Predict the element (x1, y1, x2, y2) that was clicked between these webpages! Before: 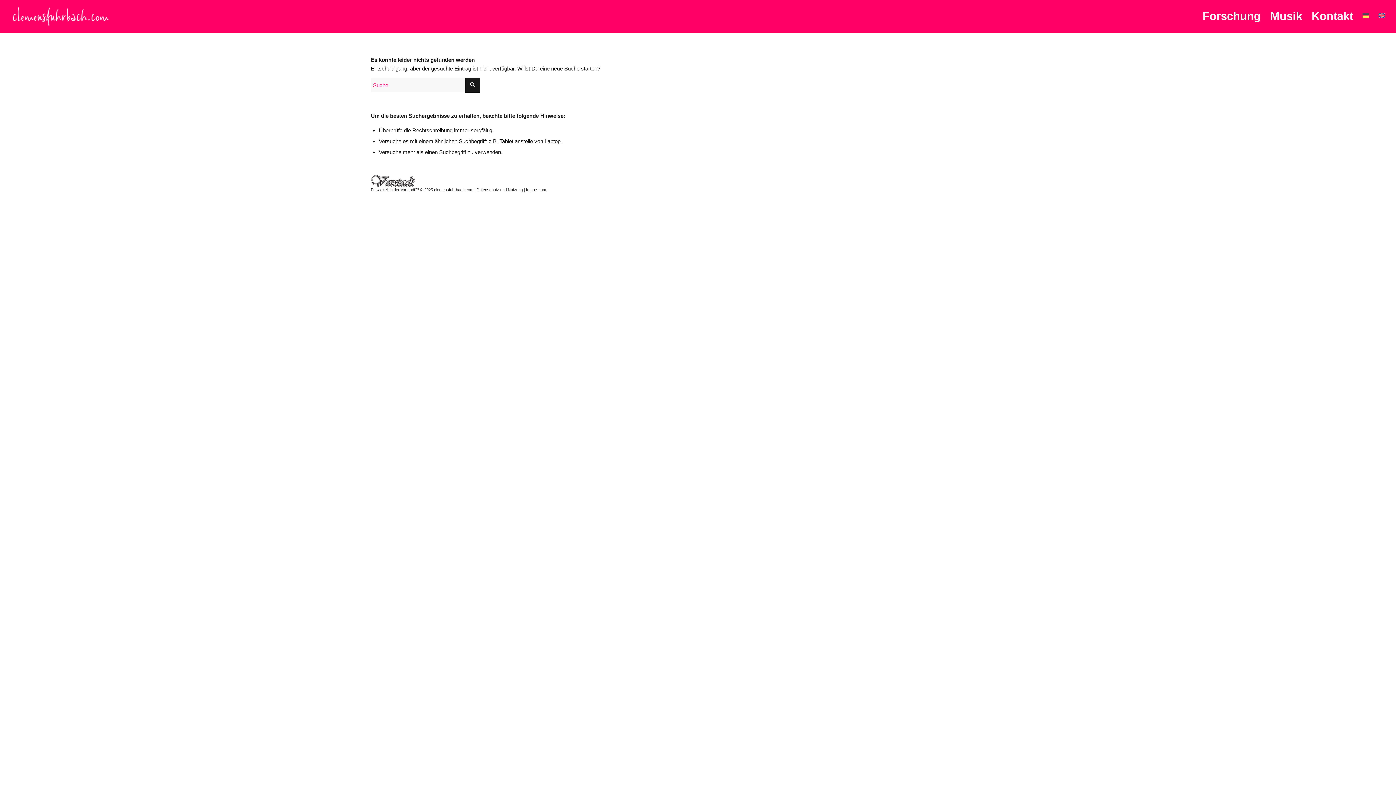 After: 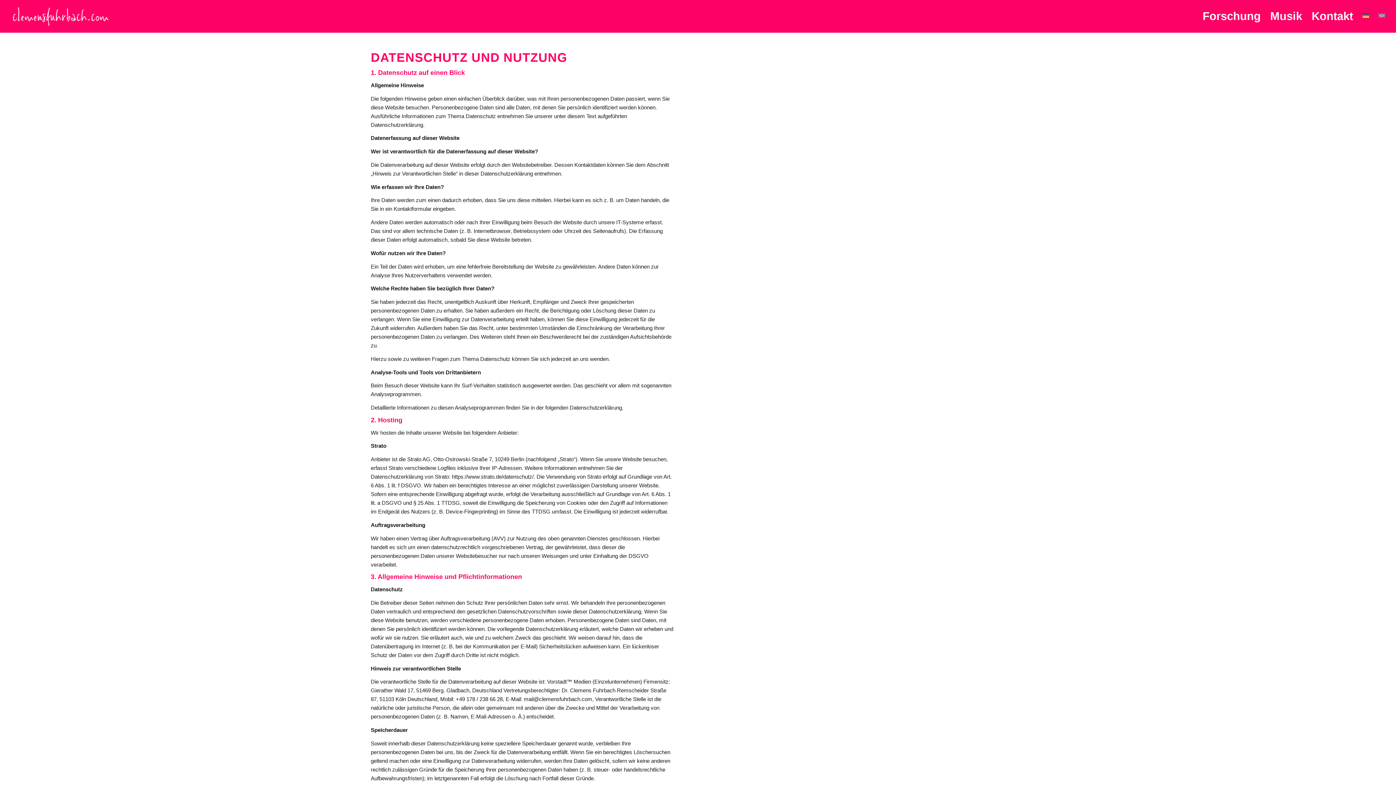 Action: label: Datenschutz und Nutzung bbox: (476, 187, 522, 191)